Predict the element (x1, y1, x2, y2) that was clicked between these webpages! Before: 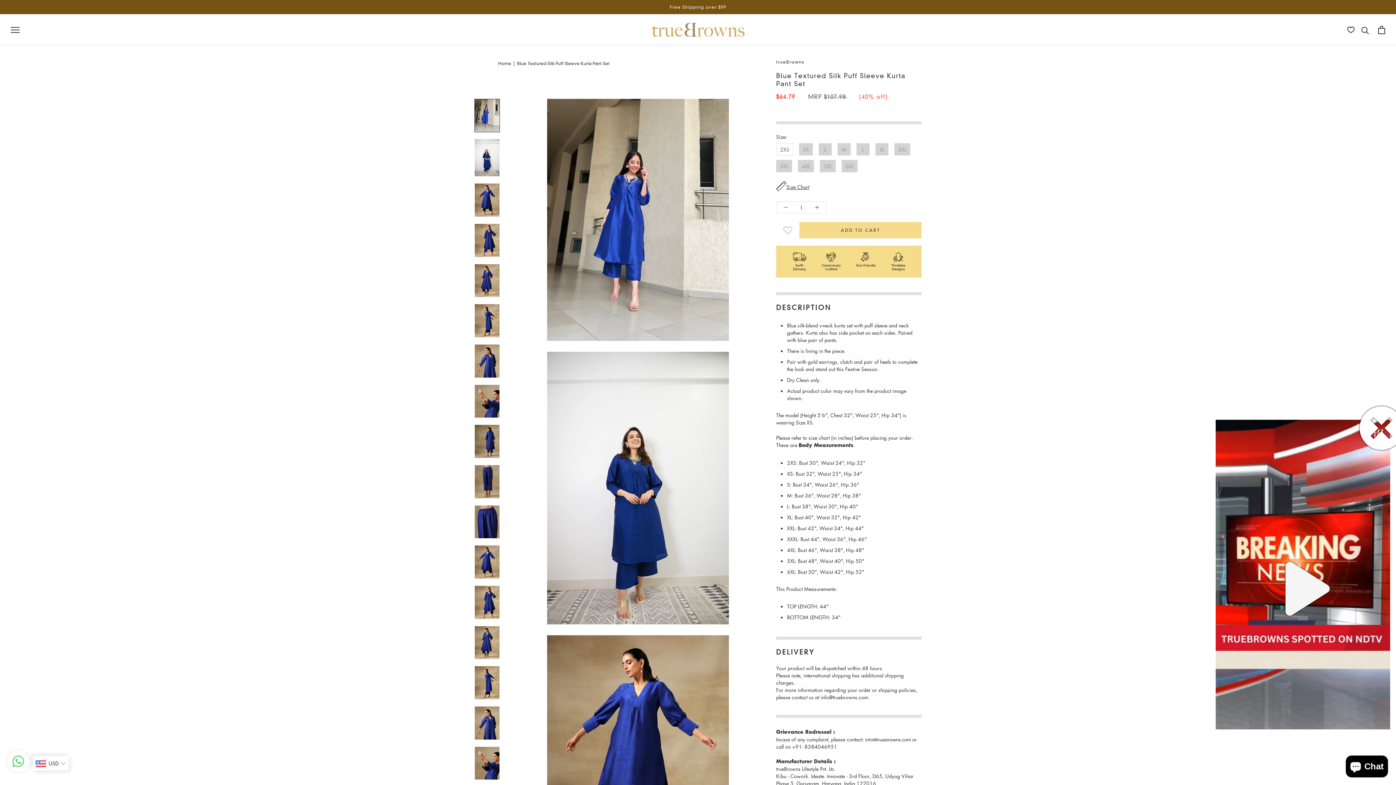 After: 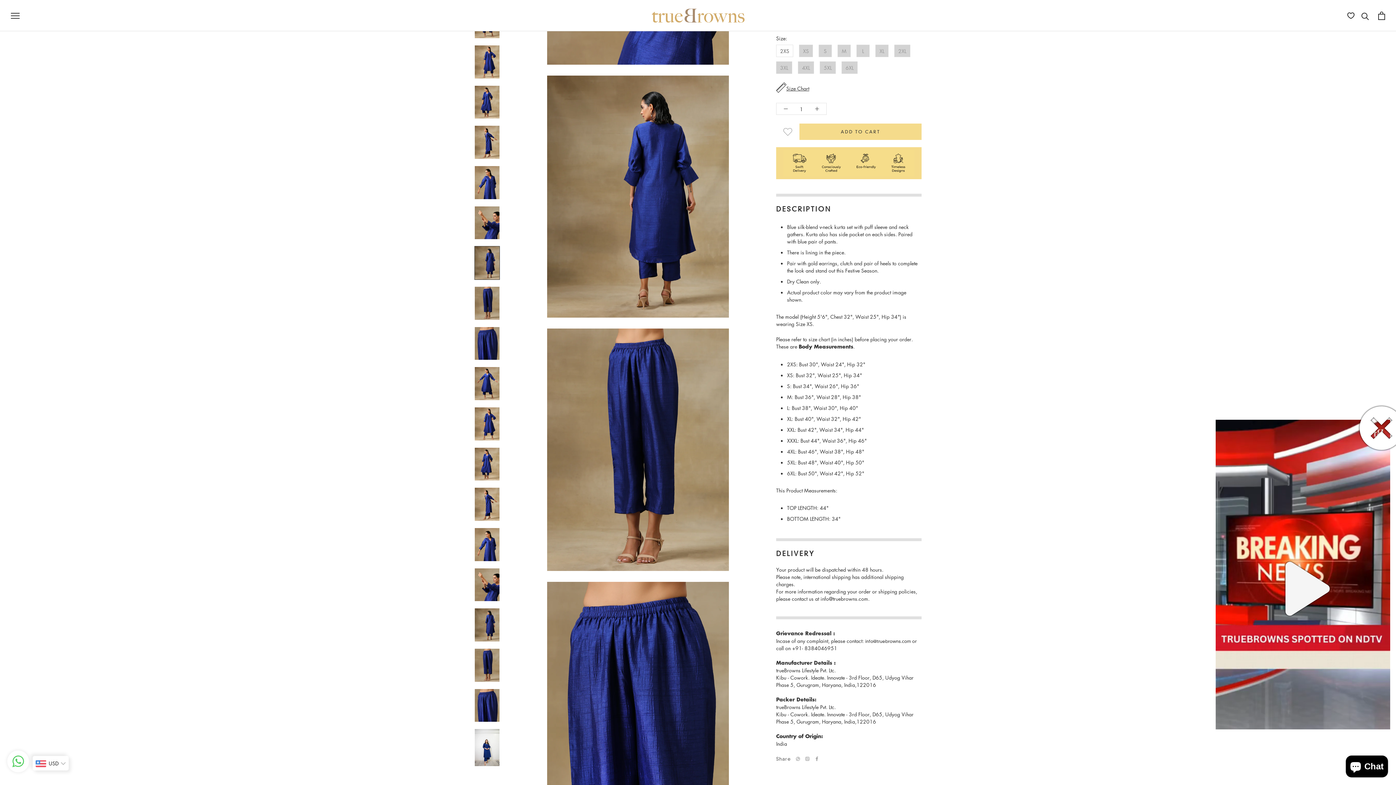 Action: bbox: (474, 424, 500, 458)